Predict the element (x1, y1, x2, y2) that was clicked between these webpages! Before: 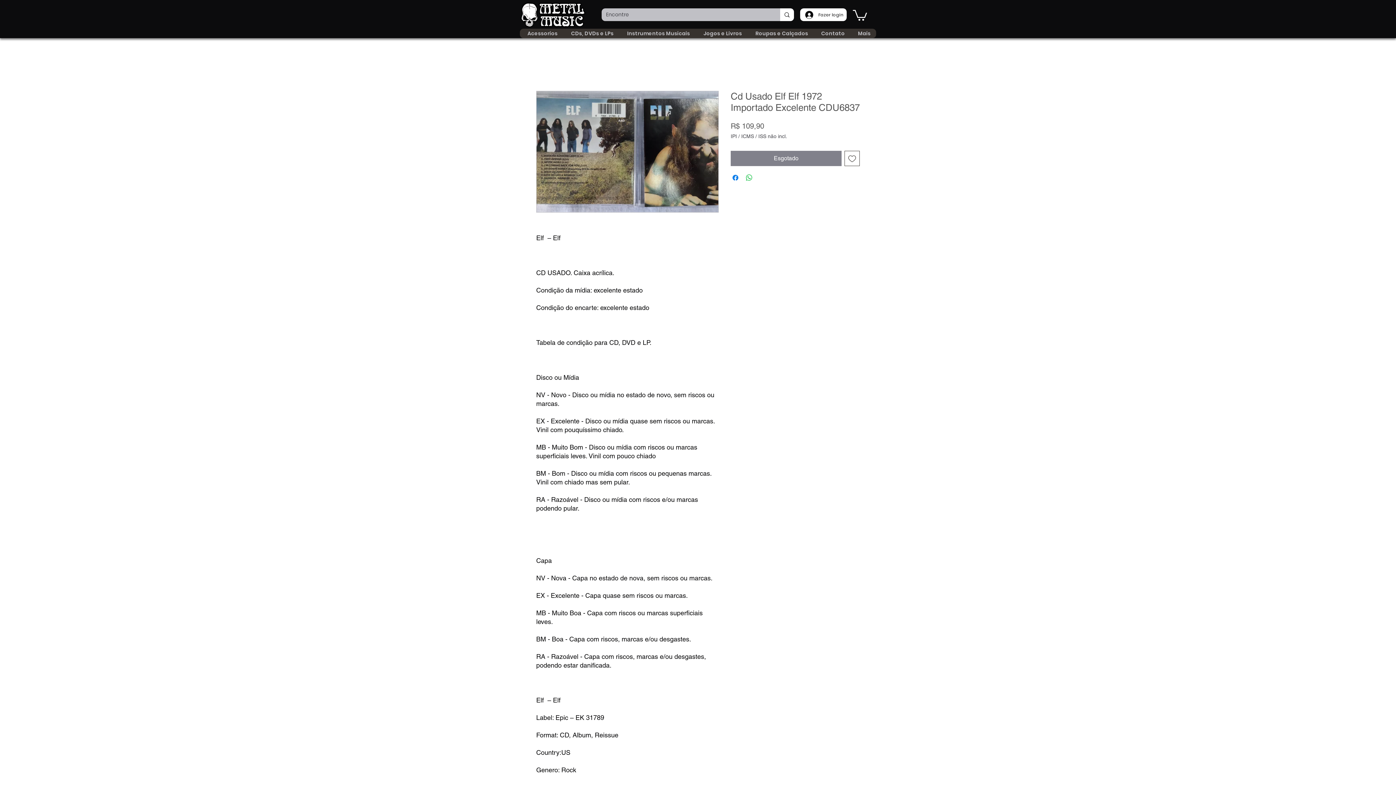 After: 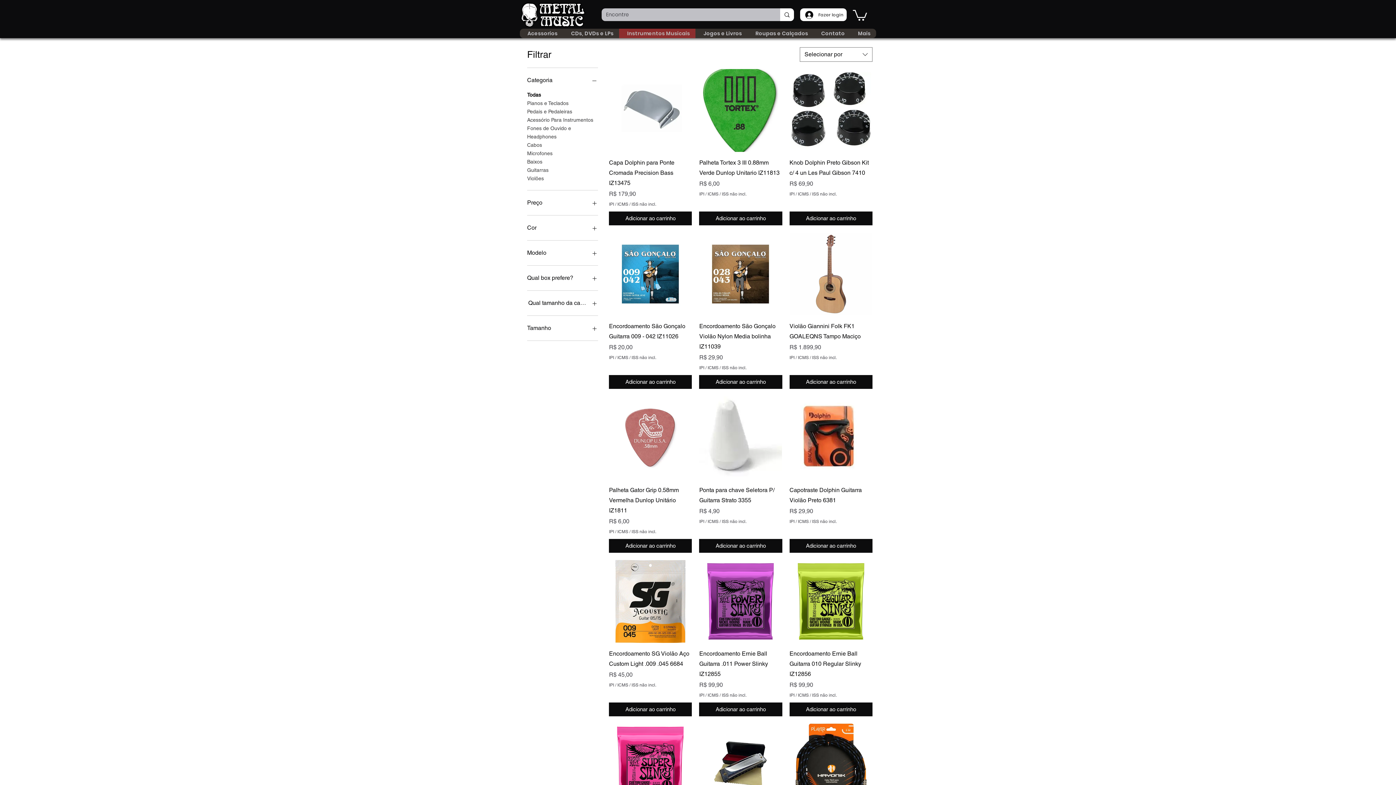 Action: bbox: (619, 28, 695, 38) label: Instrumentos Musicais